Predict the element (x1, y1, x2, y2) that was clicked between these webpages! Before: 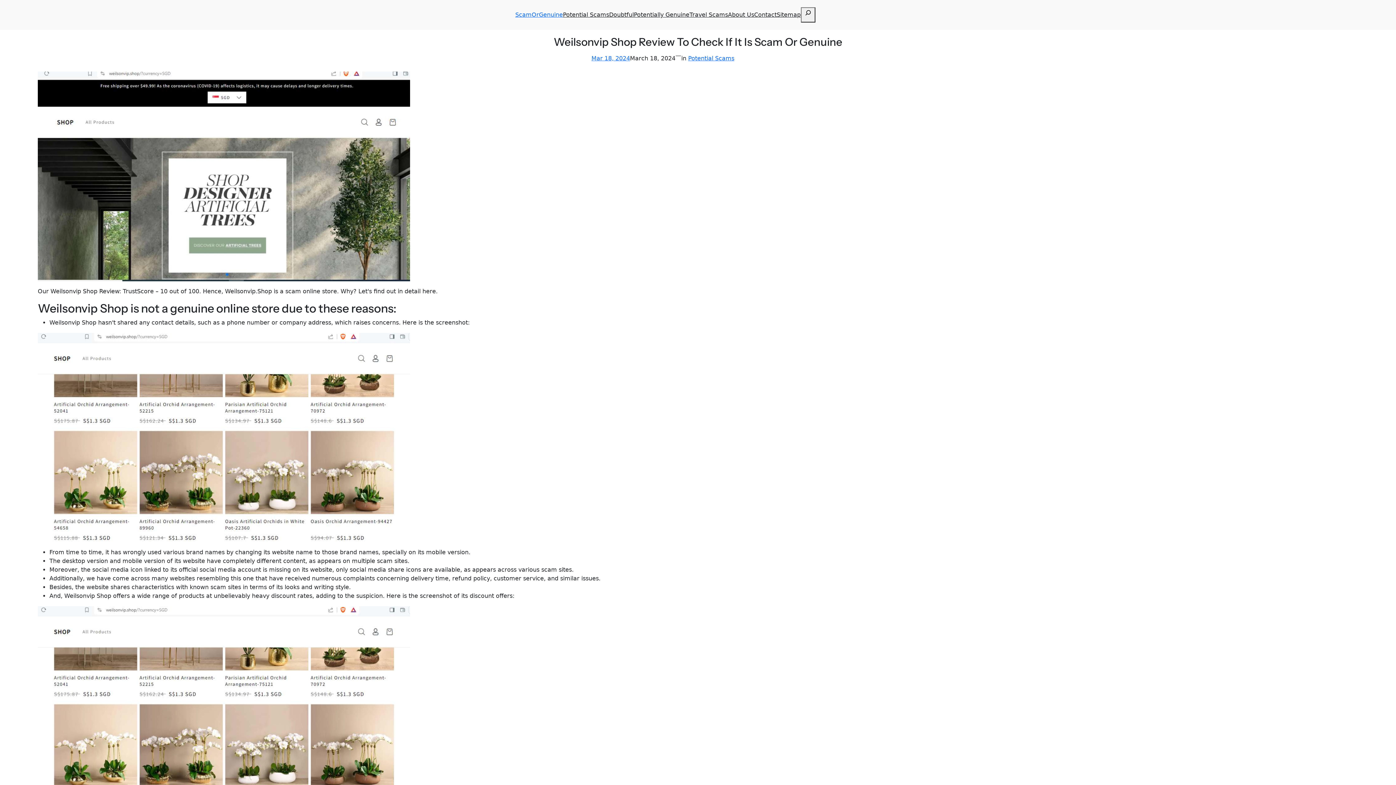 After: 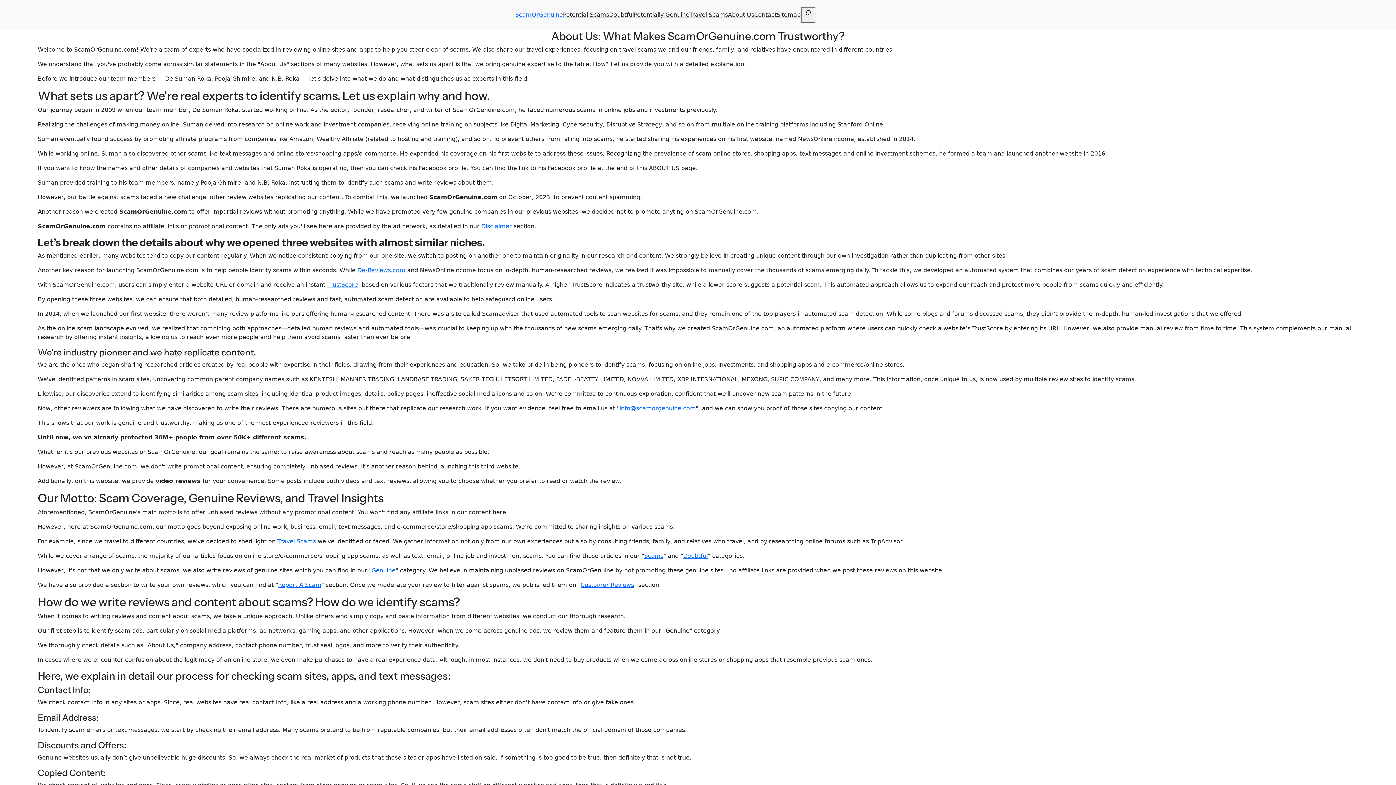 Action: bbox: (728, 10, 754, 19) label: About Us